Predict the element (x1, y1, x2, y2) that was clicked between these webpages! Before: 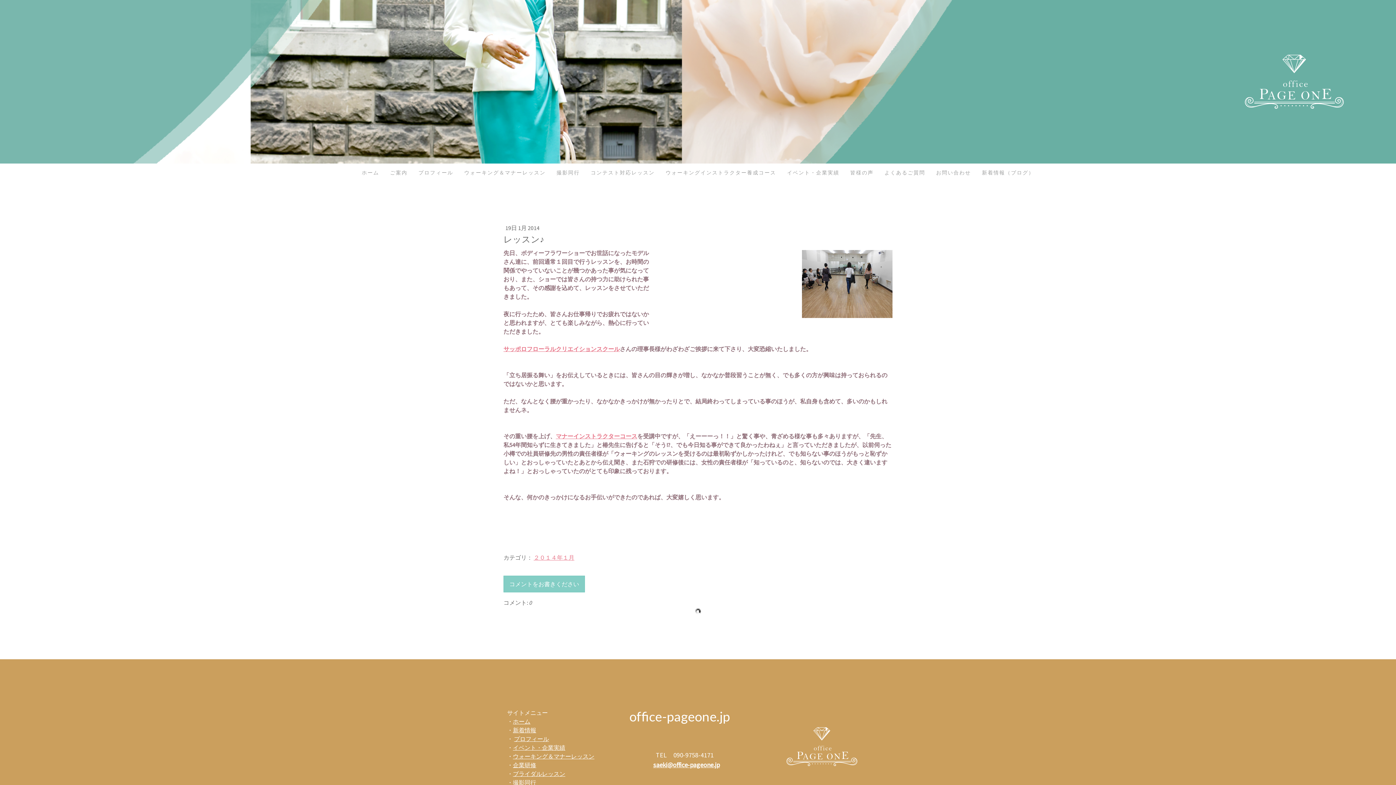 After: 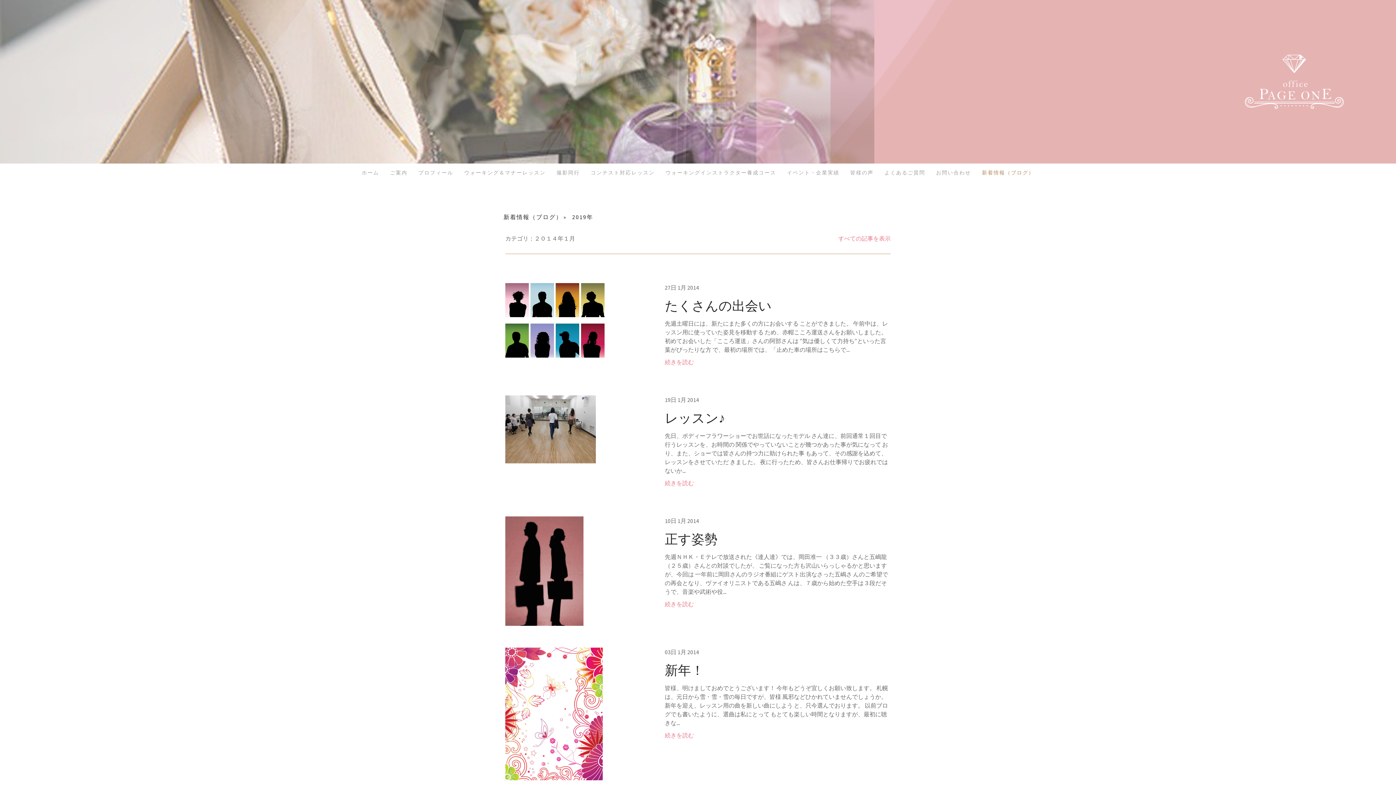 Action: bbox: (533, 554, 574, 561) label: ２０１４年１月